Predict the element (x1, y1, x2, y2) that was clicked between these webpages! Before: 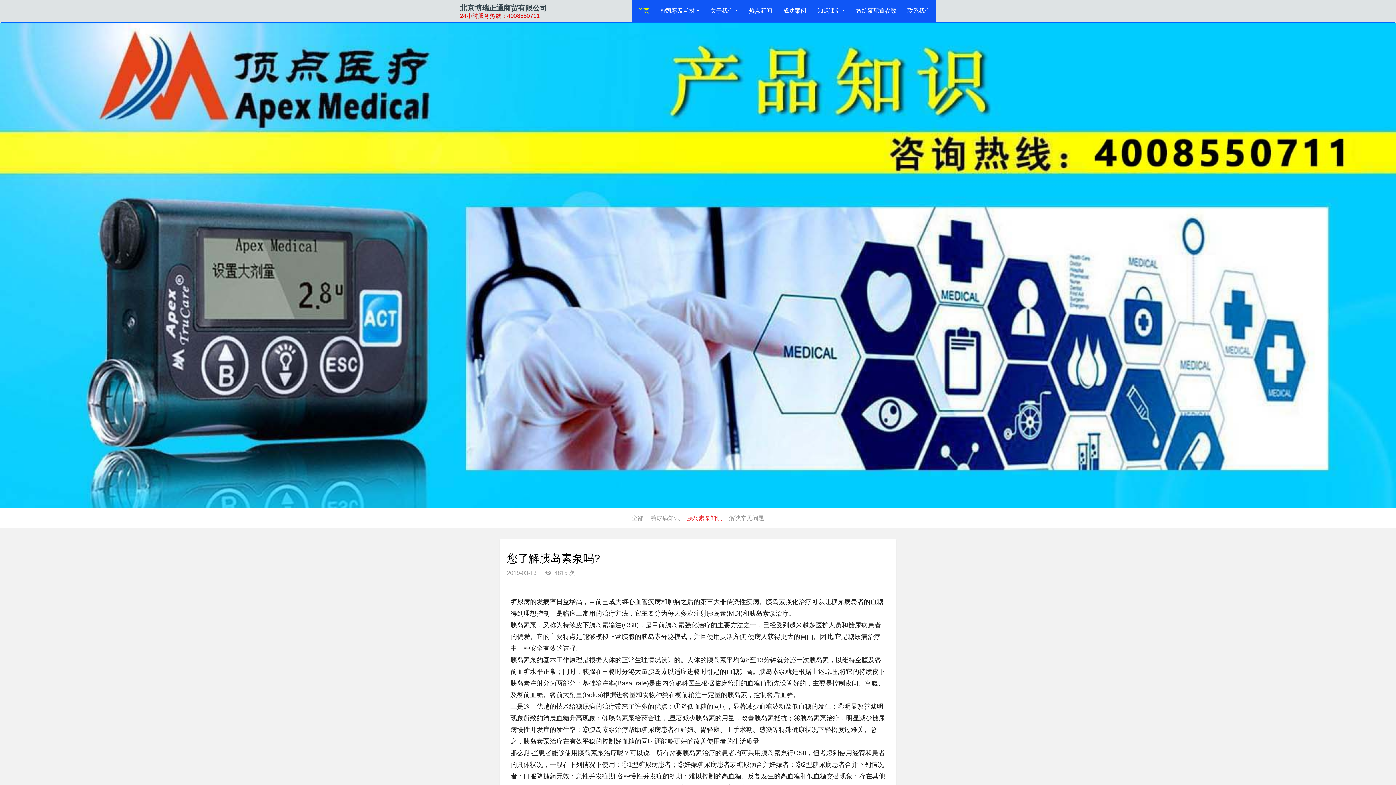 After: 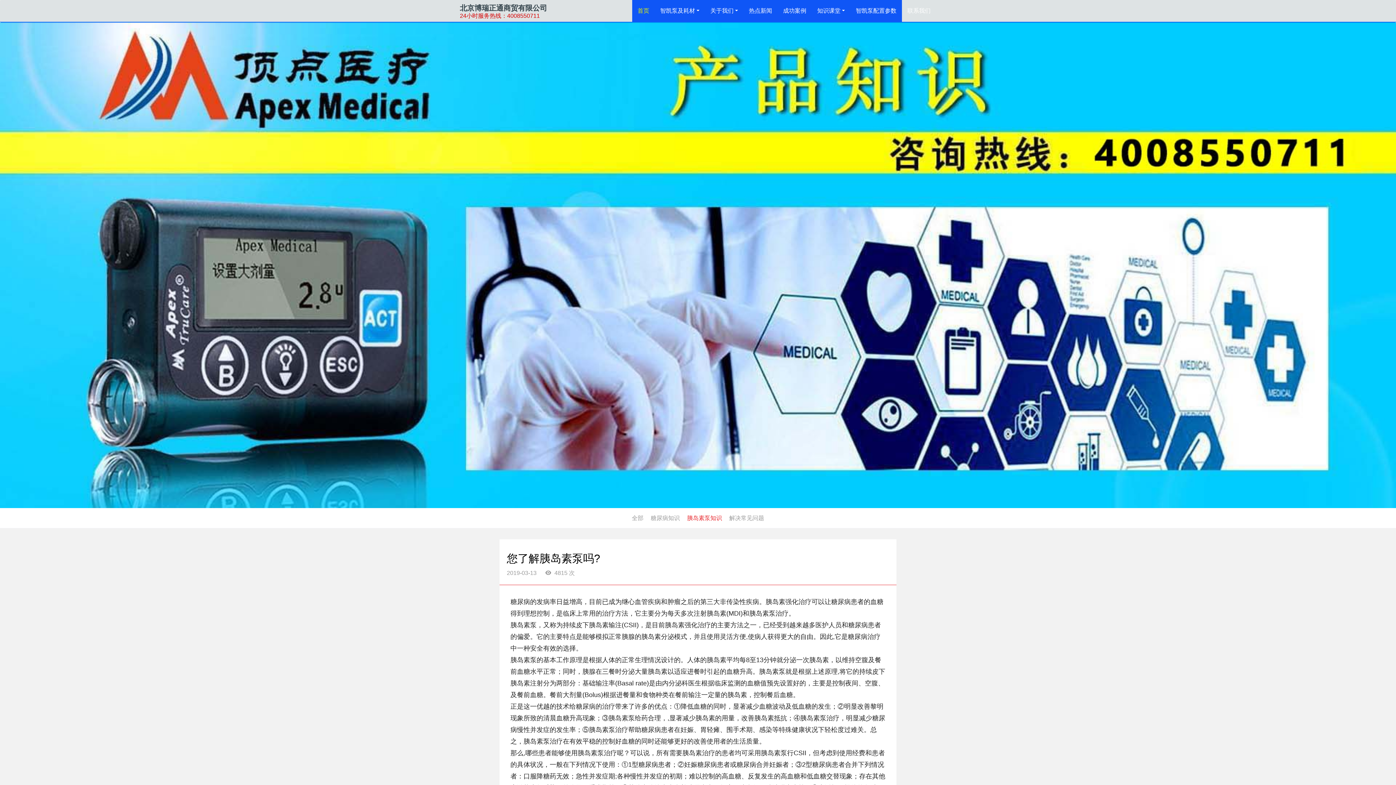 Action: label: 联系我们 bbox: (902, 0, 936, 21)